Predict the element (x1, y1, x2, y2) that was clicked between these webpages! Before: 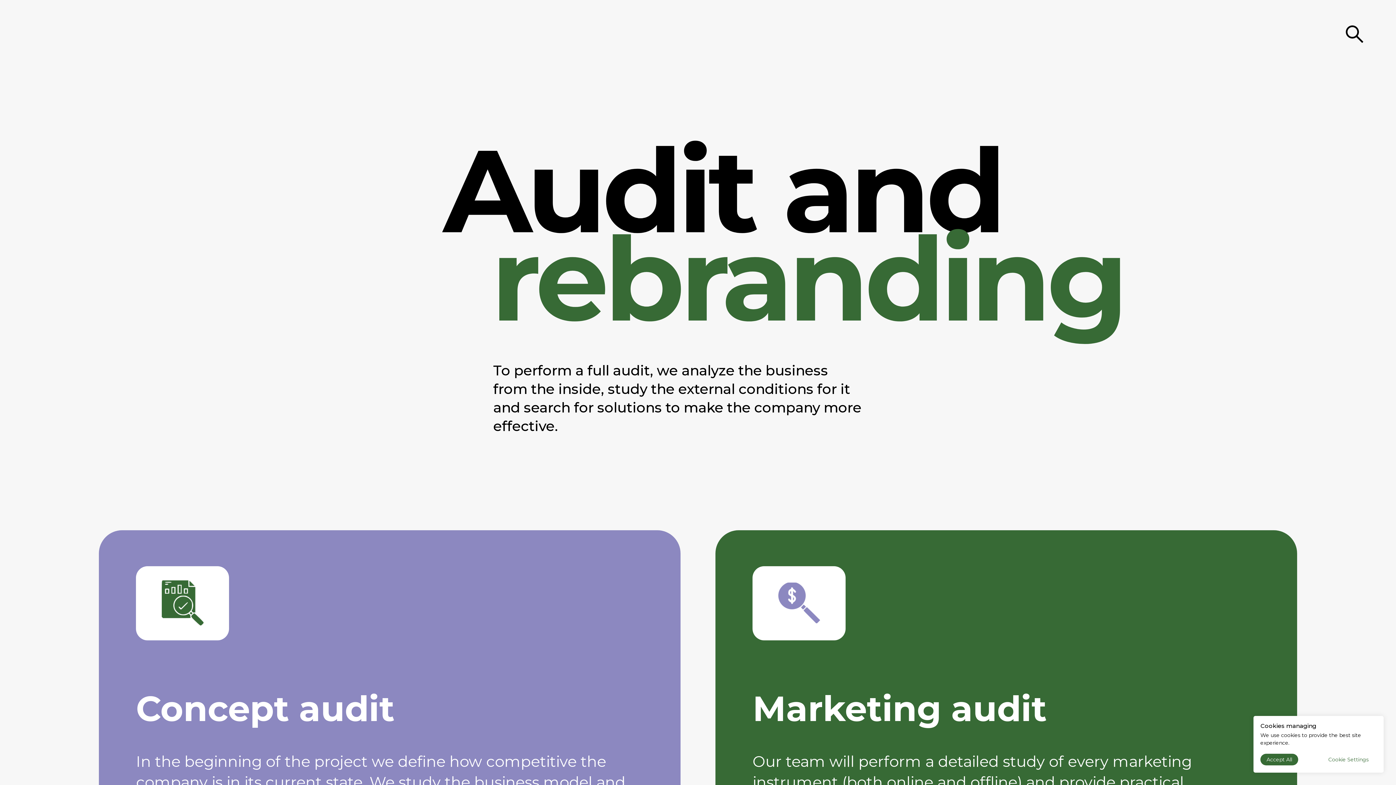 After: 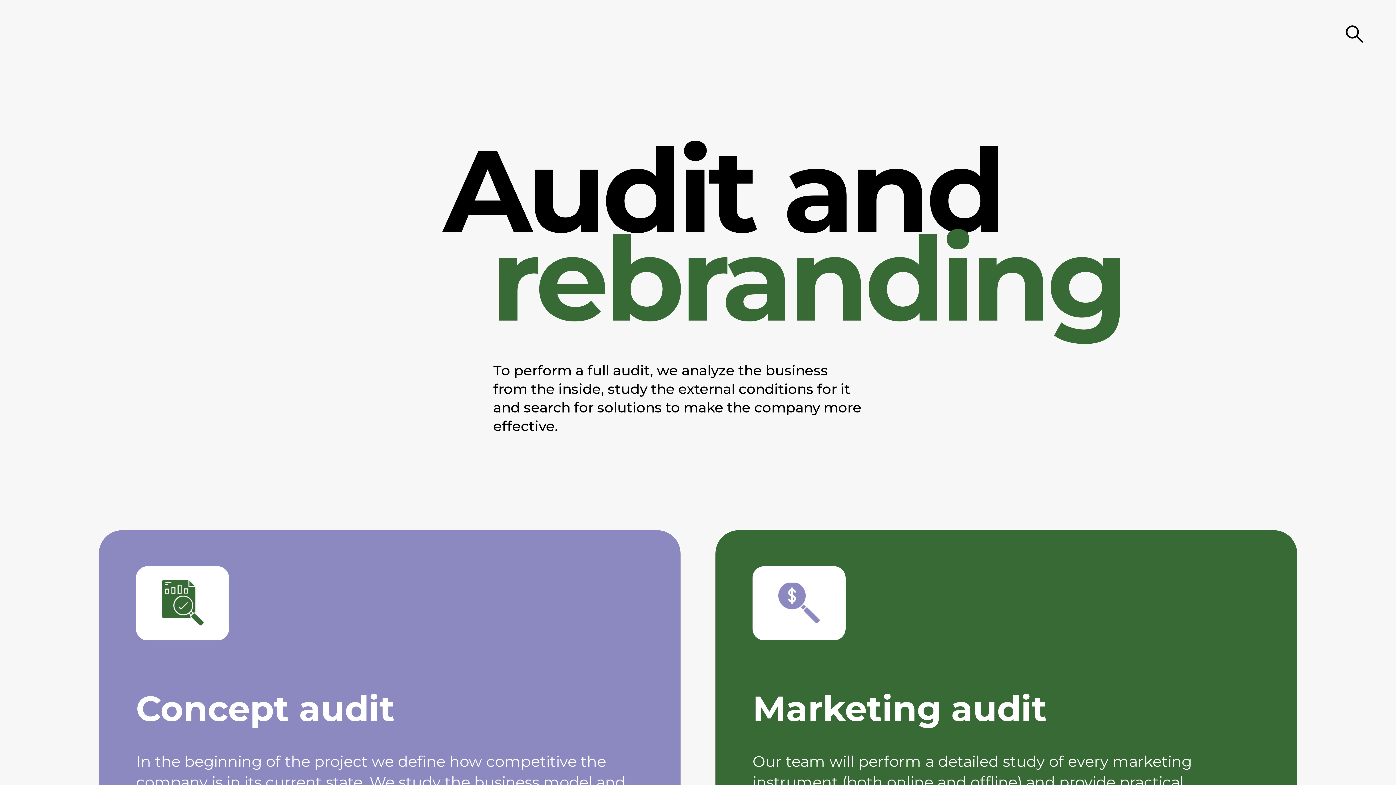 Action: bbox: (1260, 754, 1298, 765) label: Accept All